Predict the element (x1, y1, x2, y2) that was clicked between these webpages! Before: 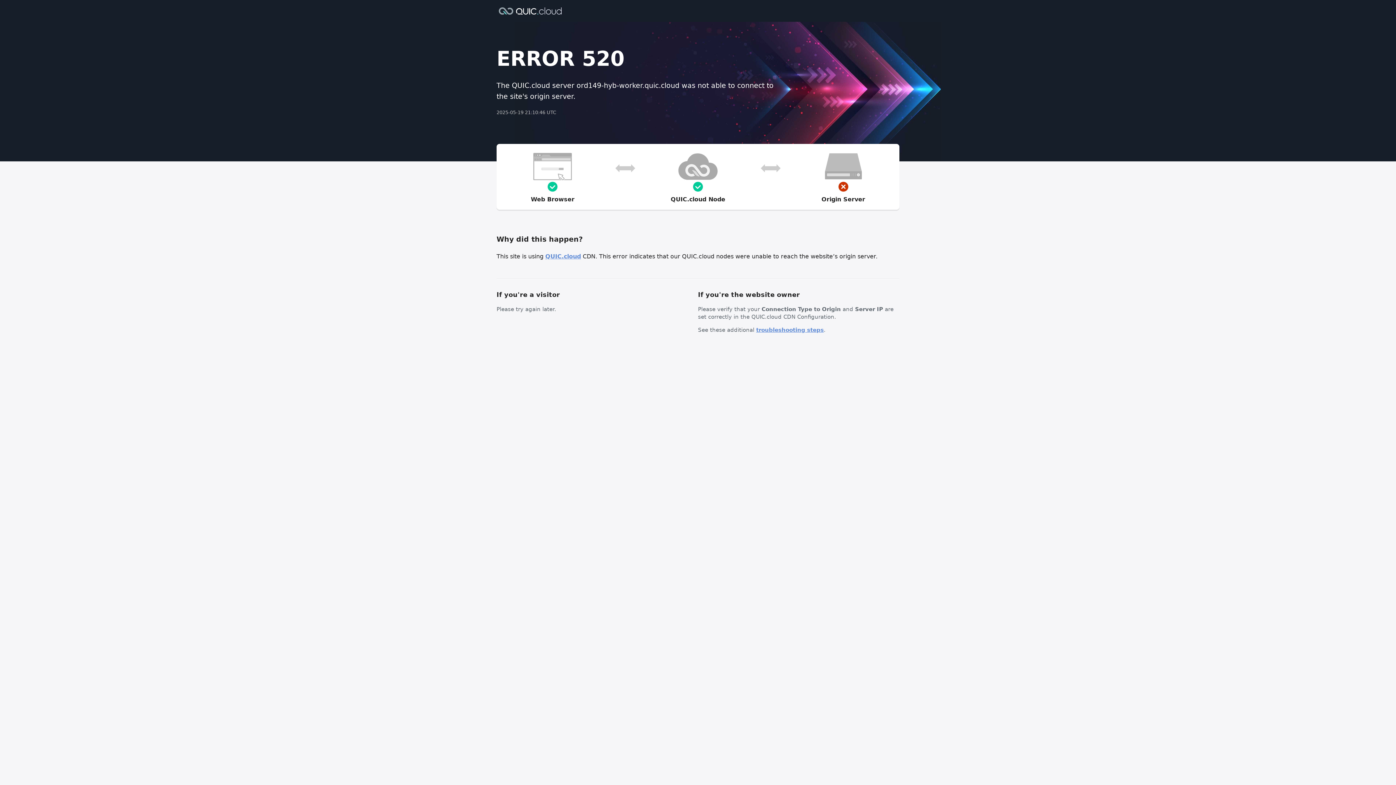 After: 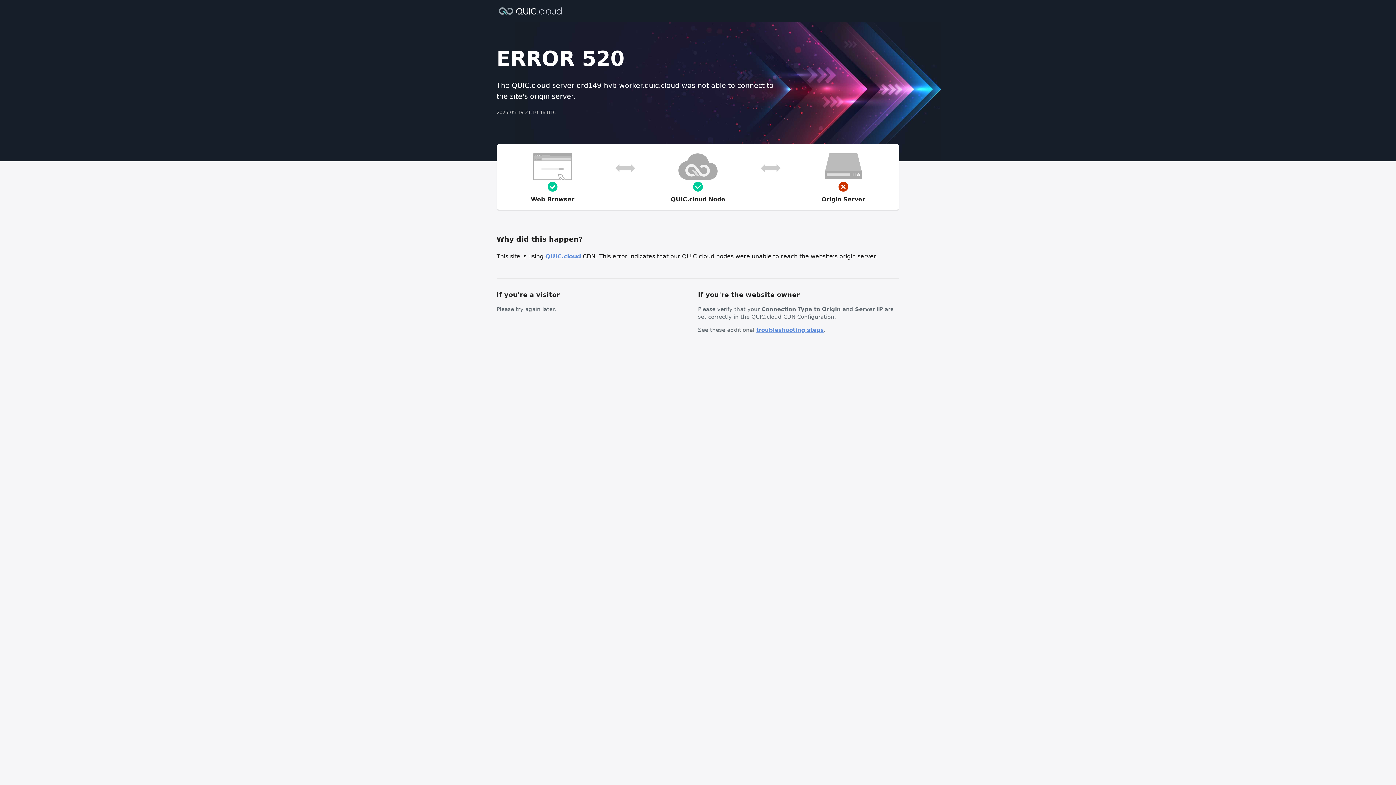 Action: bbox: (756, 326, 824, 333) label: troubleshooting steps